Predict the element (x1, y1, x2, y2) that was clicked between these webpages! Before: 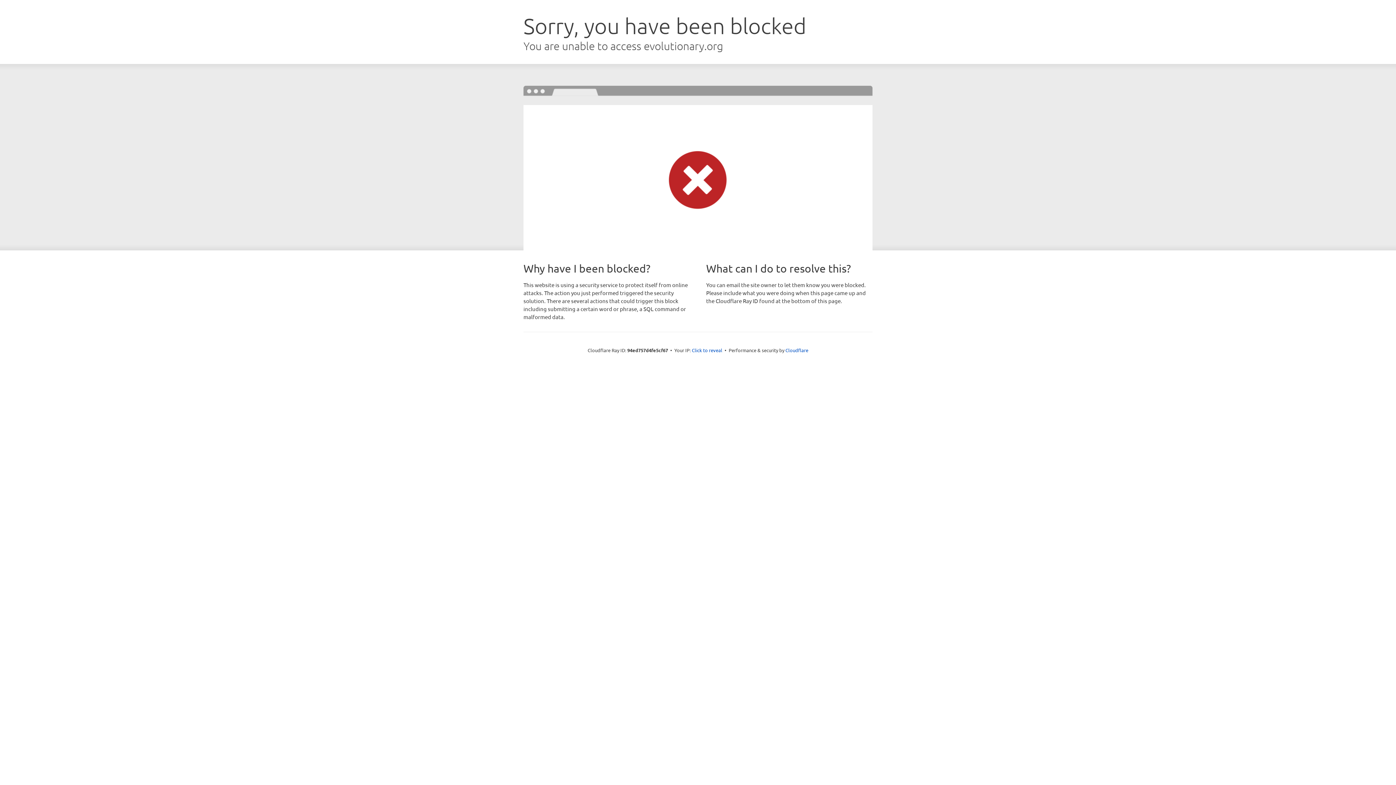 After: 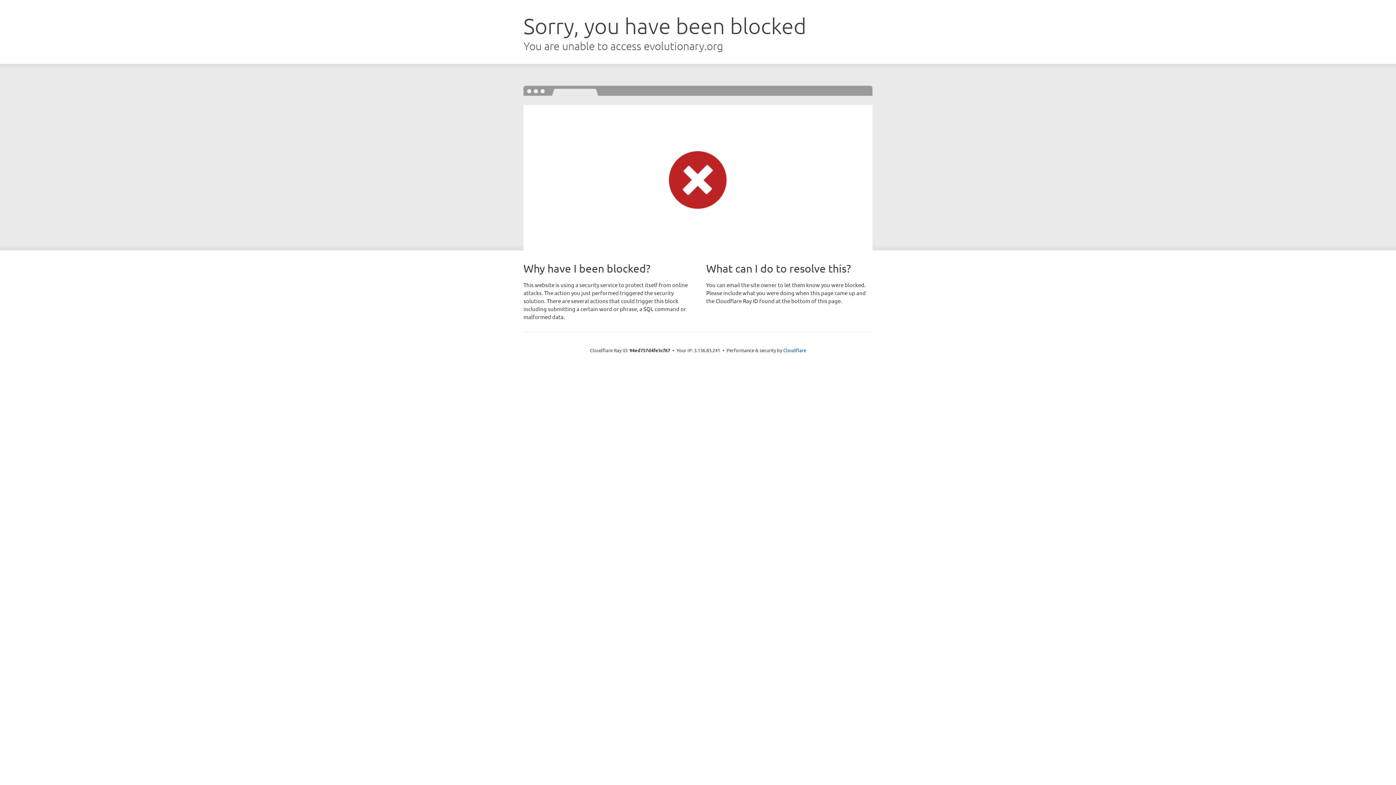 Action: bbox: (692, 346, 722, 353) label: Click to reveal